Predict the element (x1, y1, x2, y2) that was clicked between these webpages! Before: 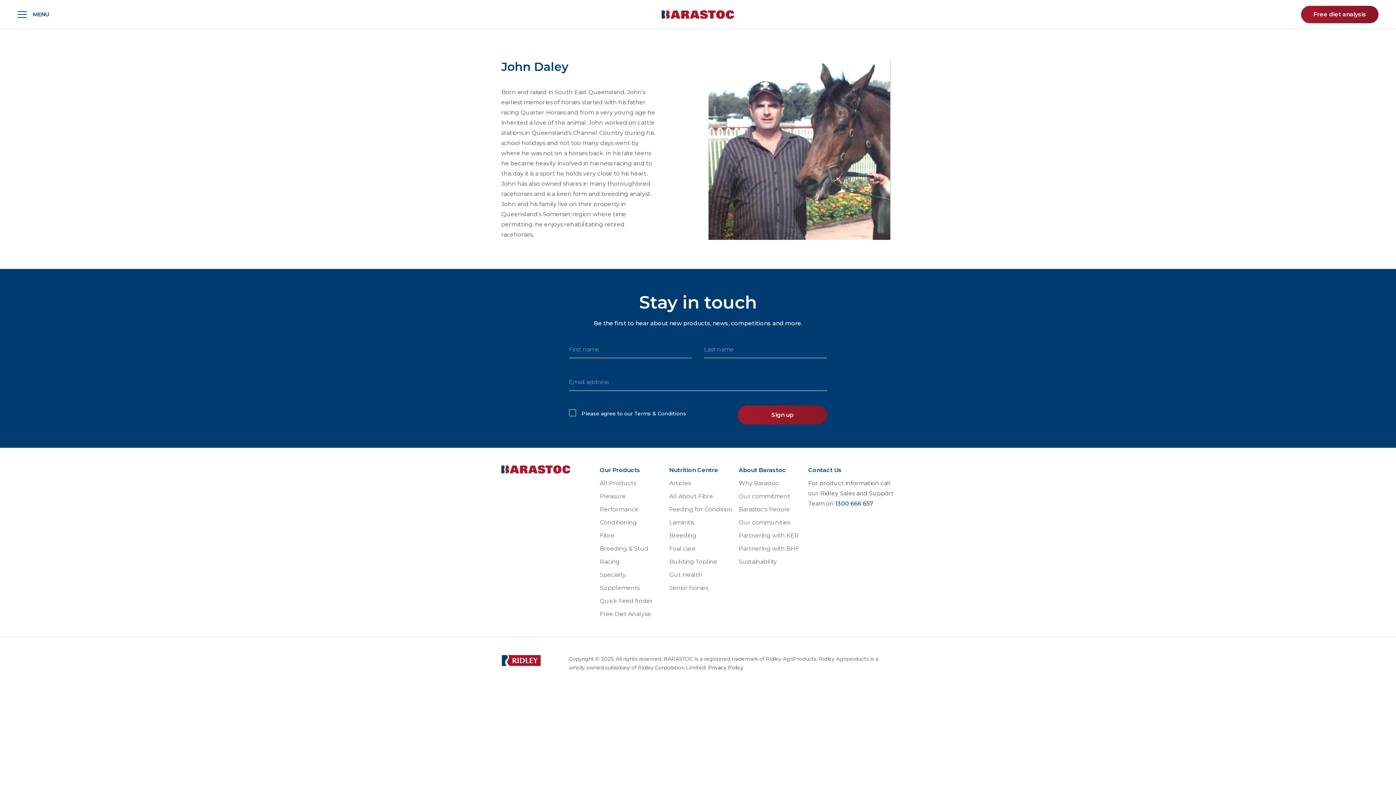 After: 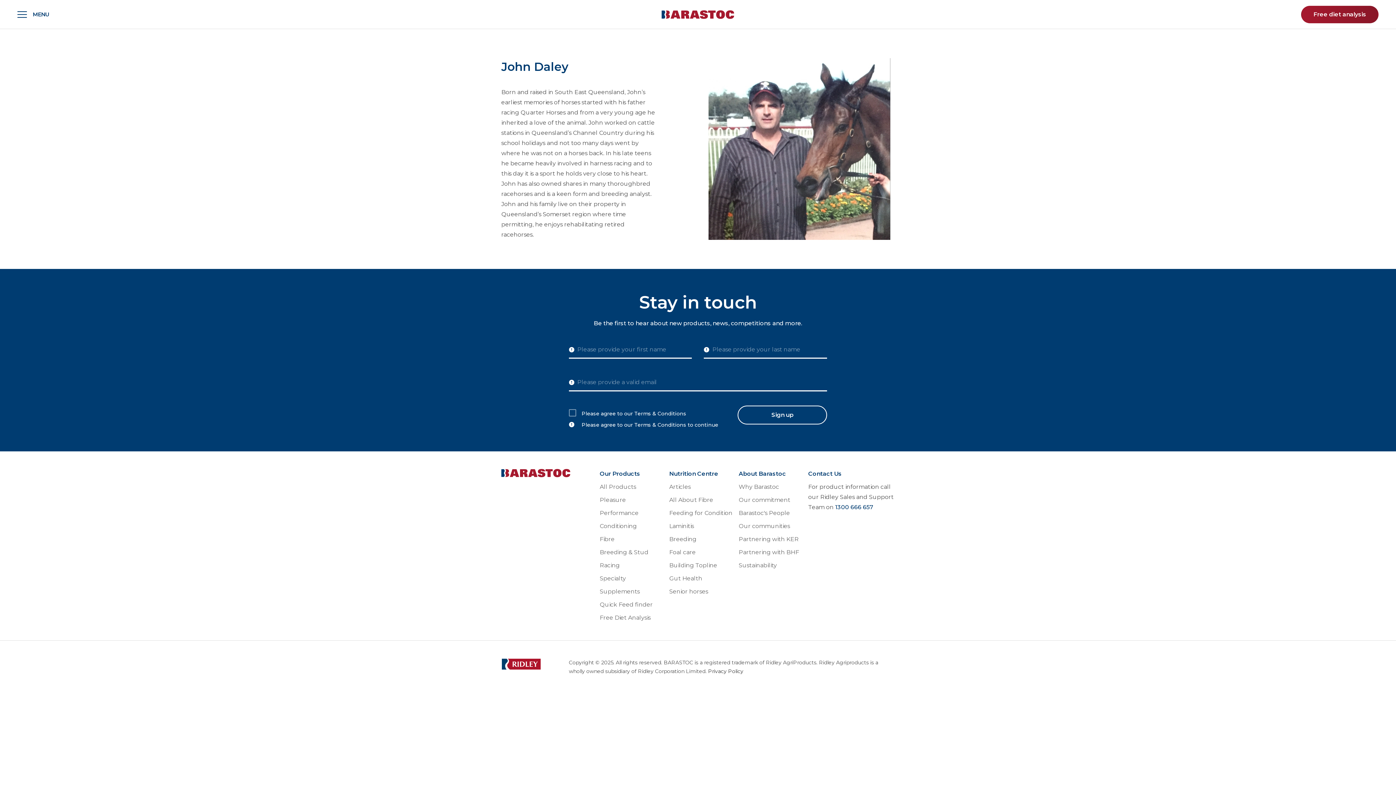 Action: bbox: (737, 405, 827, 424) label: Sign up